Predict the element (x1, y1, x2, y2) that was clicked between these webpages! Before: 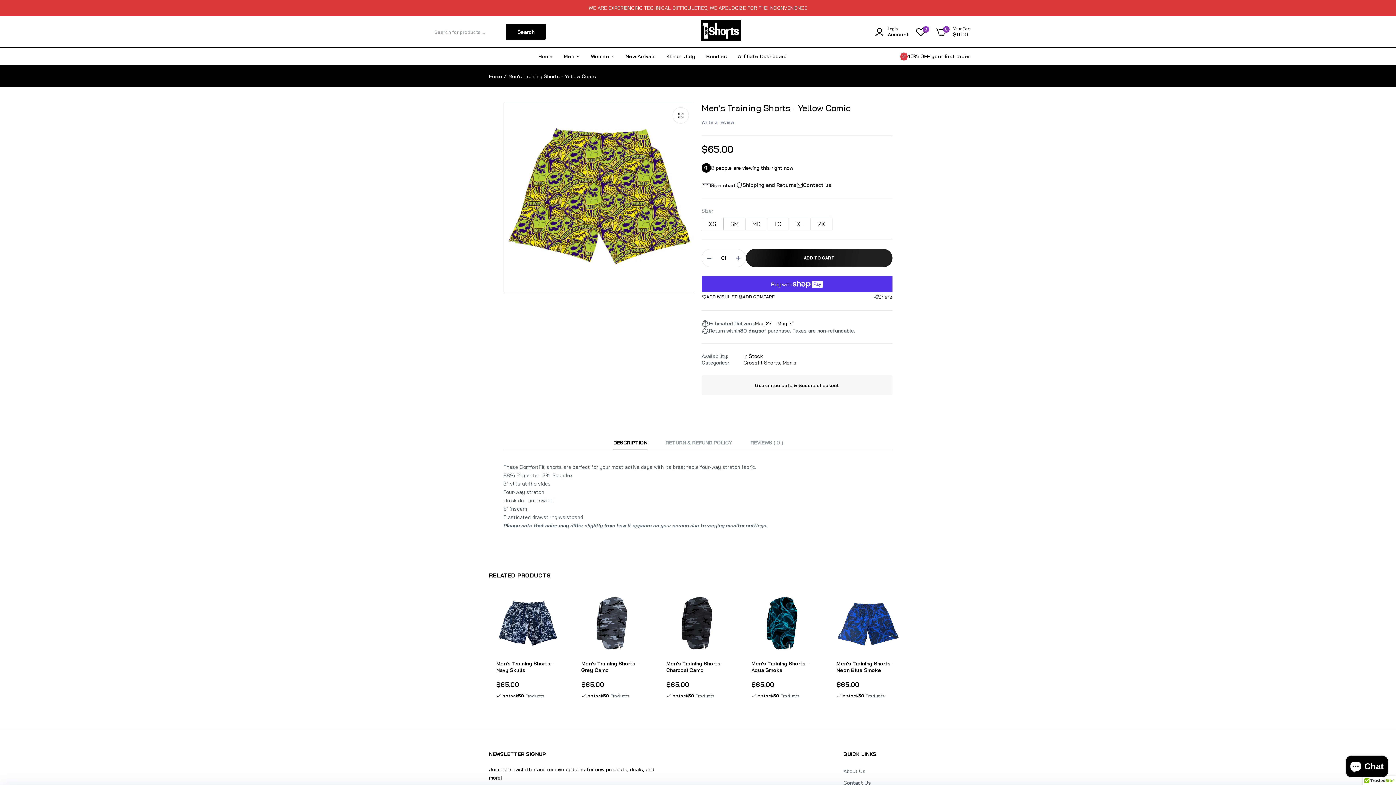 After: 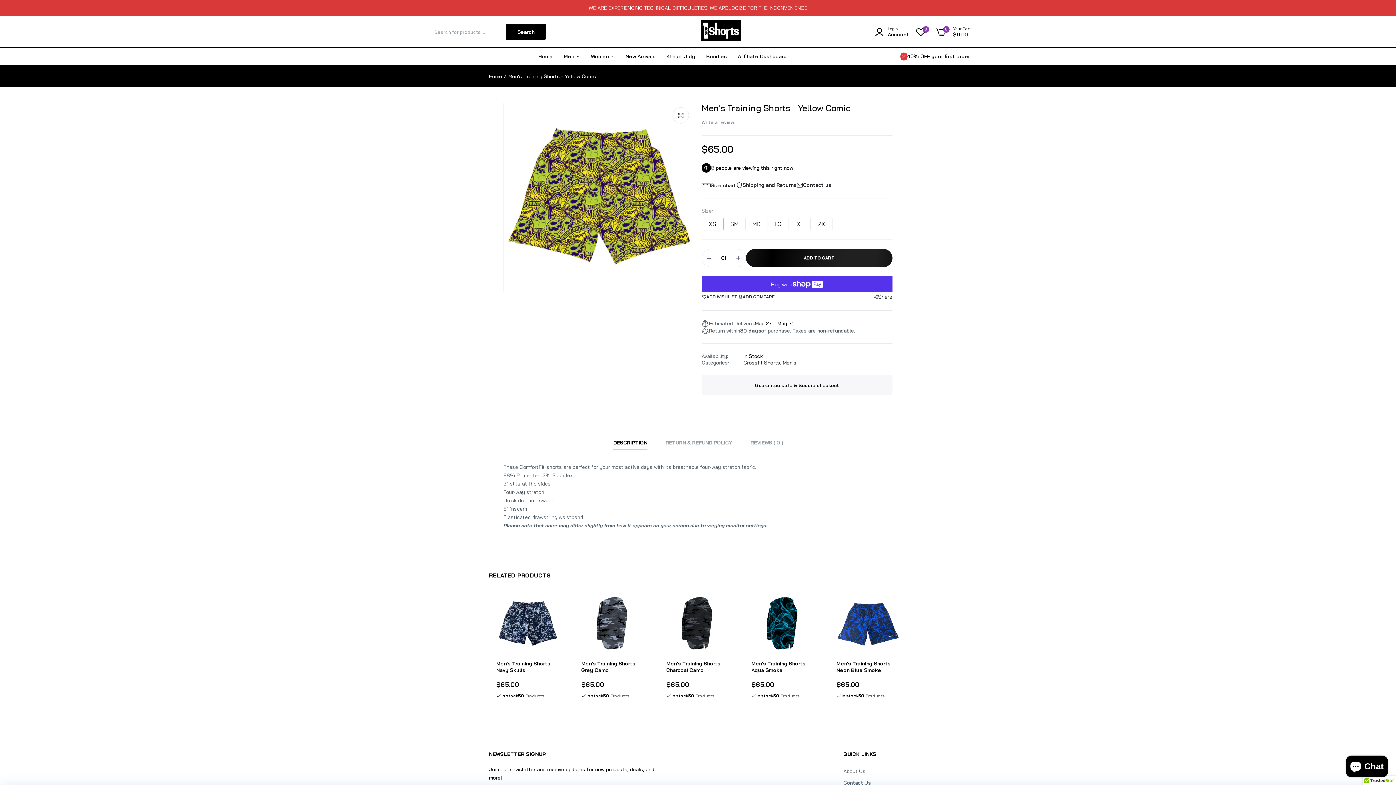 Action: bbox: (702, 249, 716, 266)